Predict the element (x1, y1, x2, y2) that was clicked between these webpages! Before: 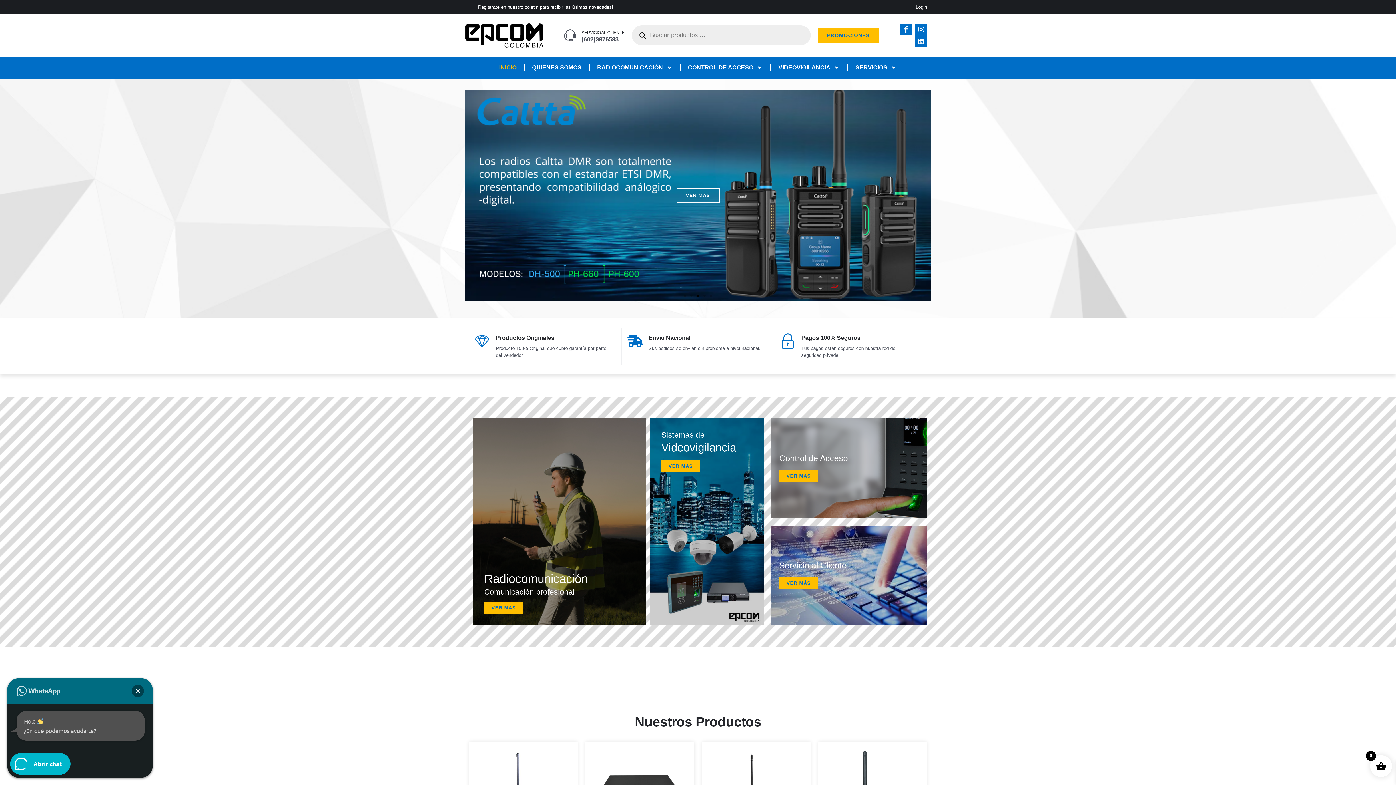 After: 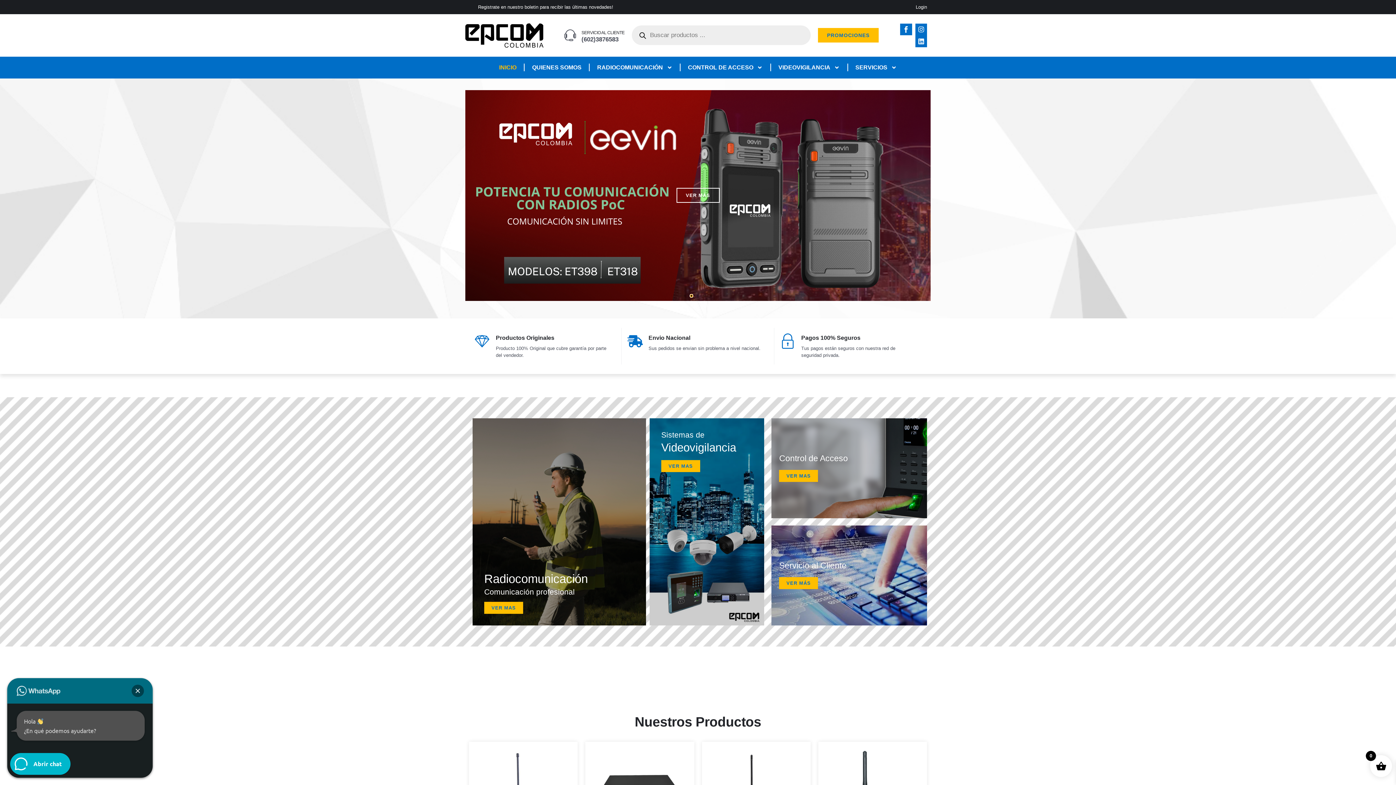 Action: bbox: (690, 294, 692, 297) label: Go to slide 2